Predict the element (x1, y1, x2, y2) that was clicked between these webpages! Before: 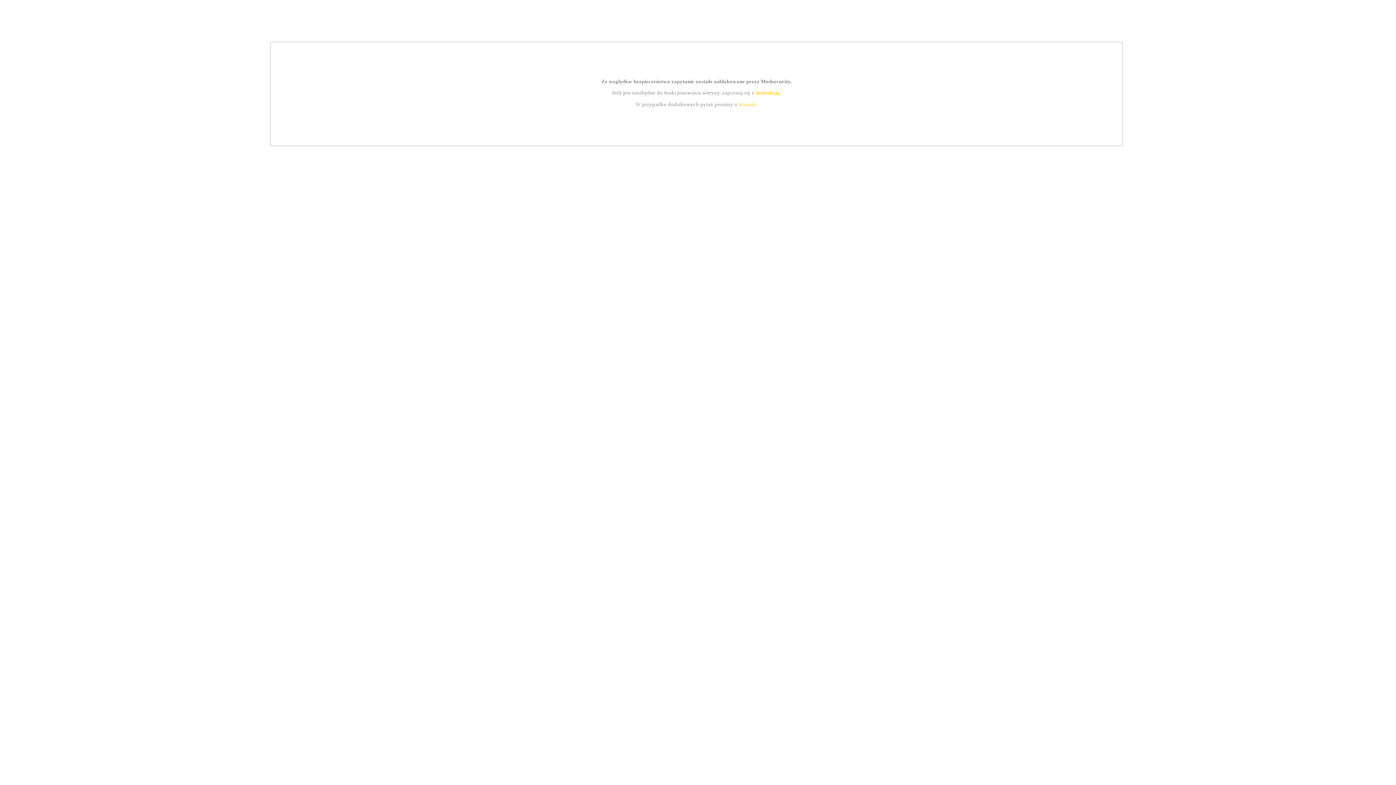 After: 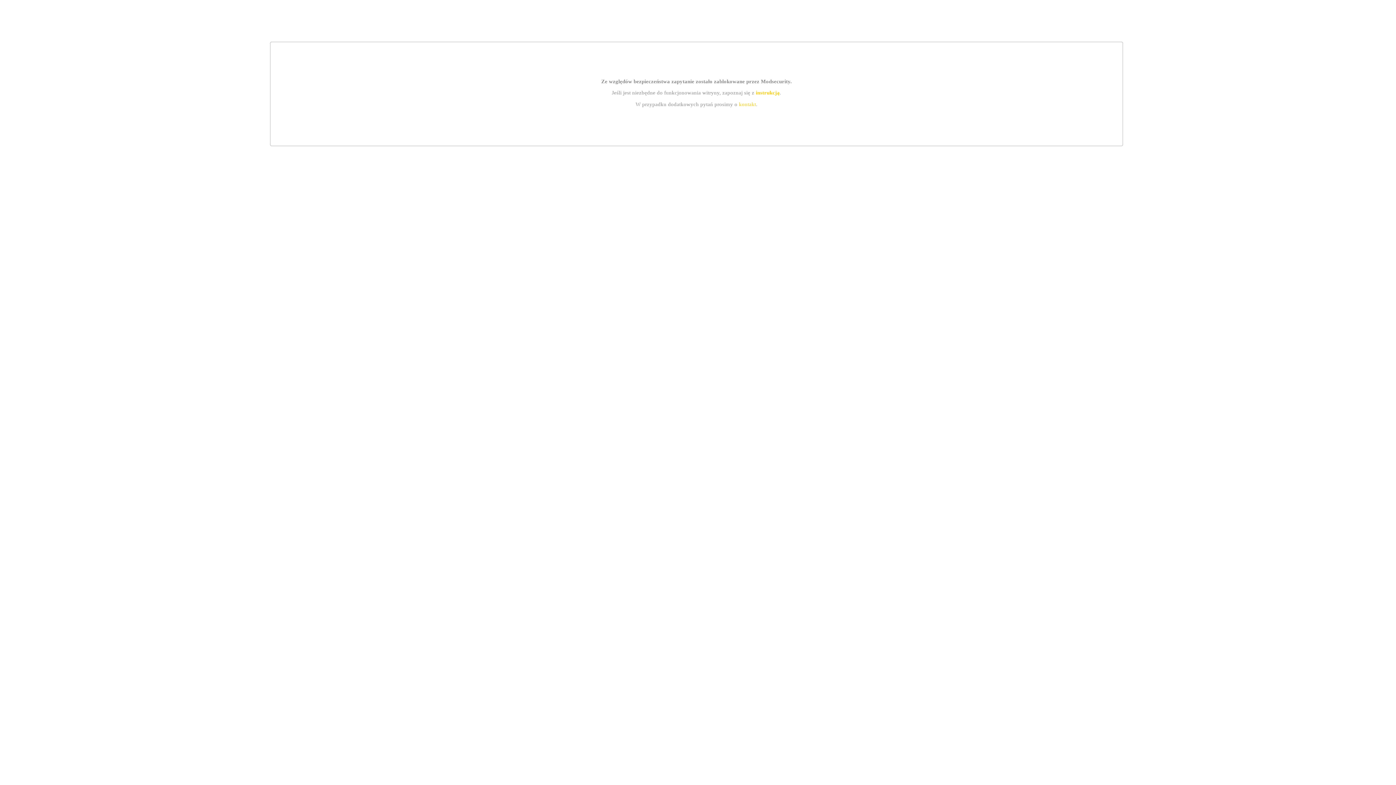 Action: label: instrukcją bbox: (755, 89, 779, 95)